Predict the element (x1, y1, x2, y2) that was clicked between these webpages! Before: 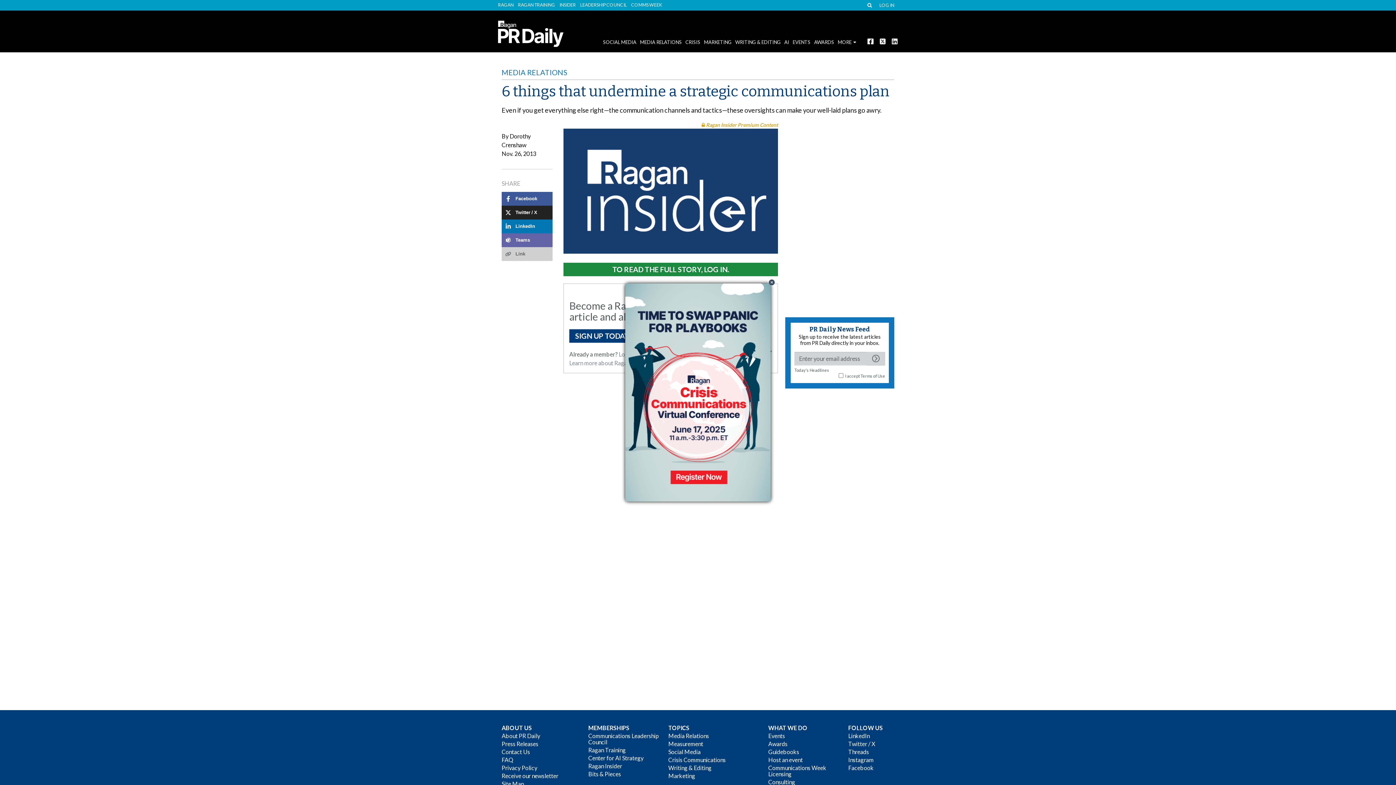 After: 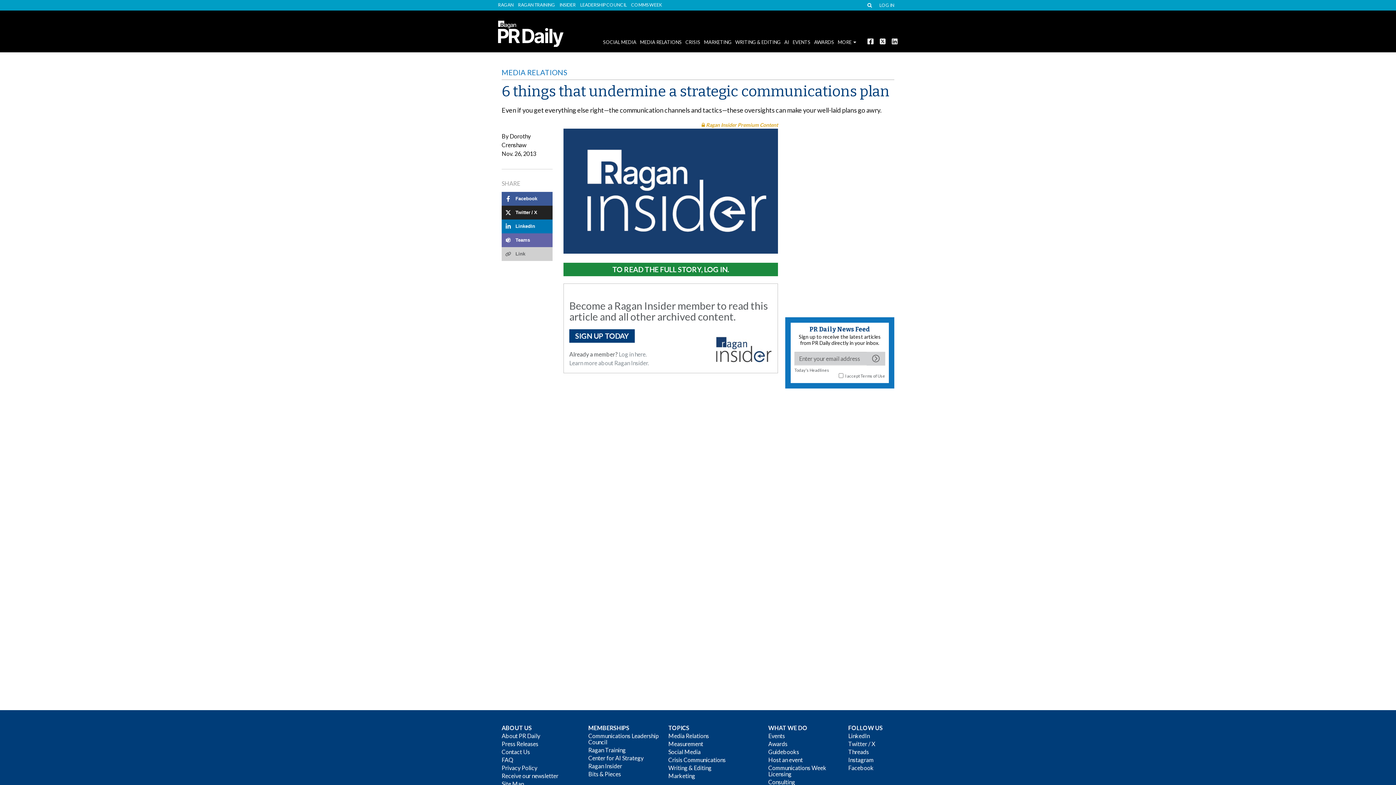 Action: bbox: (768, 278, 775, 286) label: Close